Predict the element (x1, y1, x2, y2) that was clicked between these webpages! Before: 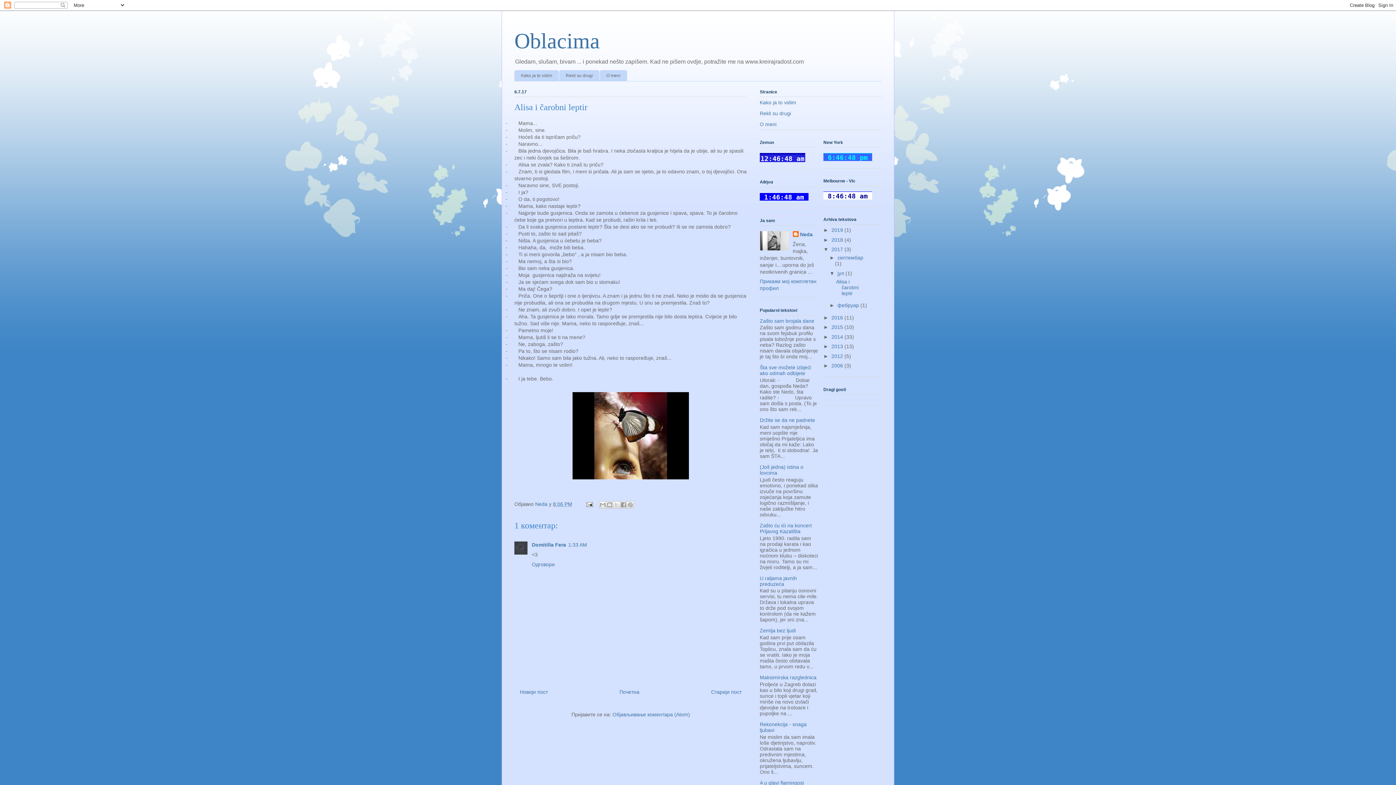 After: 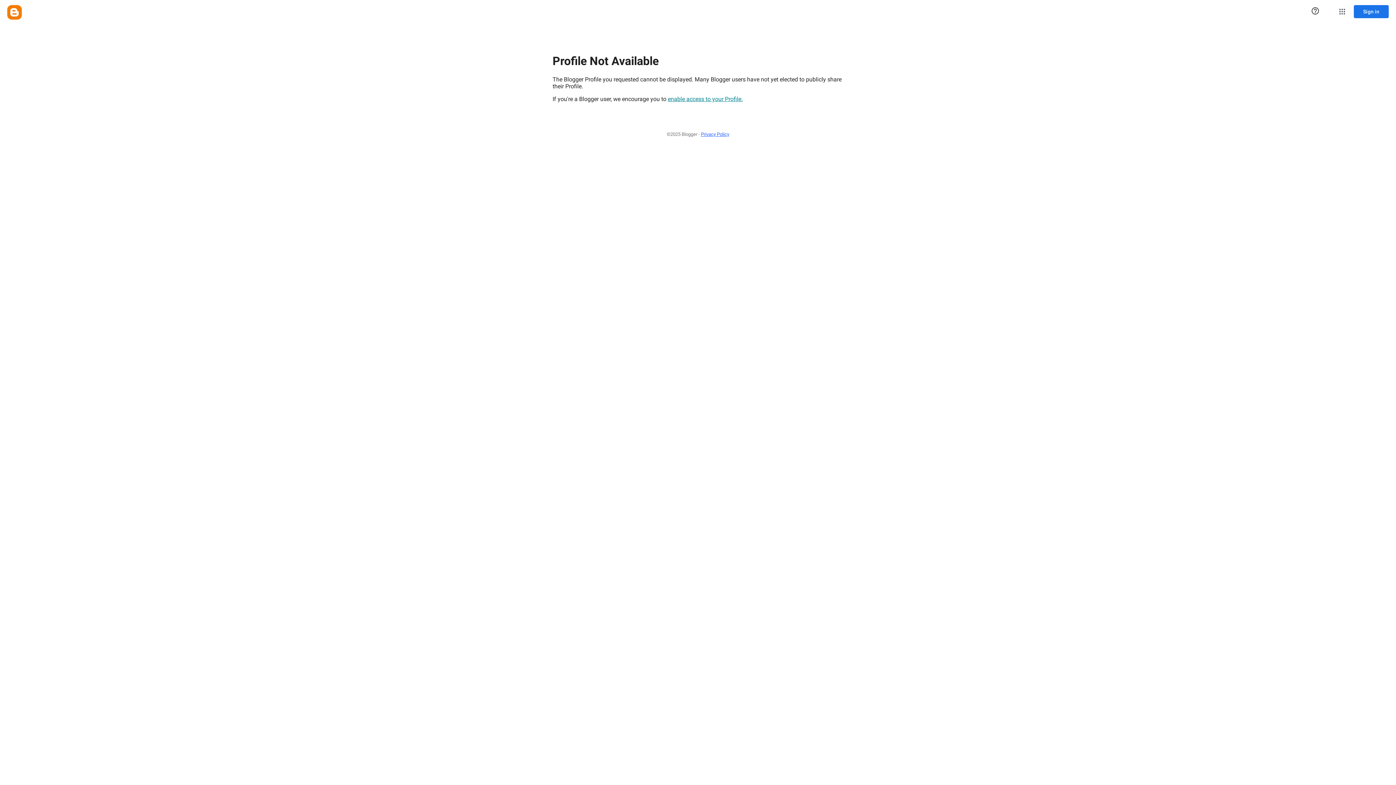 Action: bbox: (532, 542, 566, 547) label: Domitilla Fera